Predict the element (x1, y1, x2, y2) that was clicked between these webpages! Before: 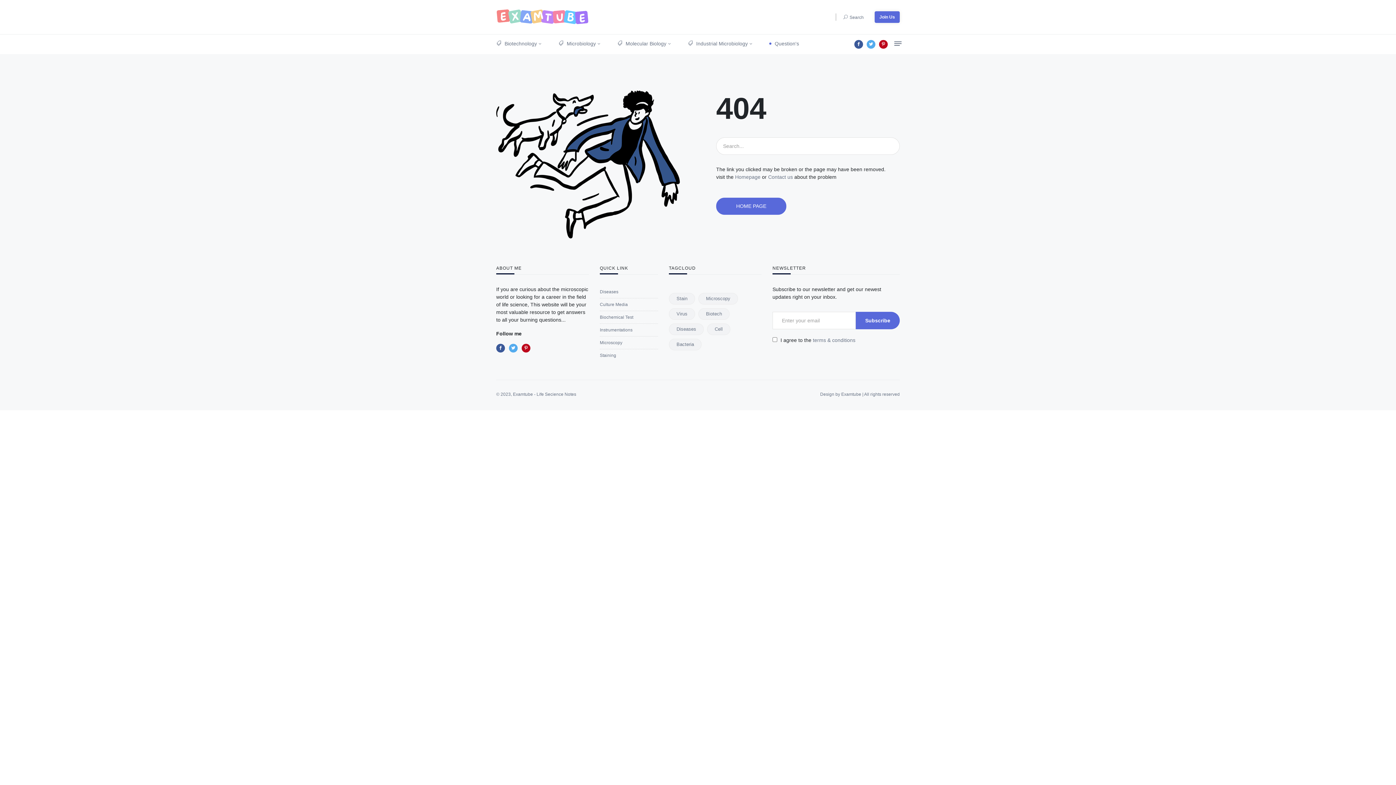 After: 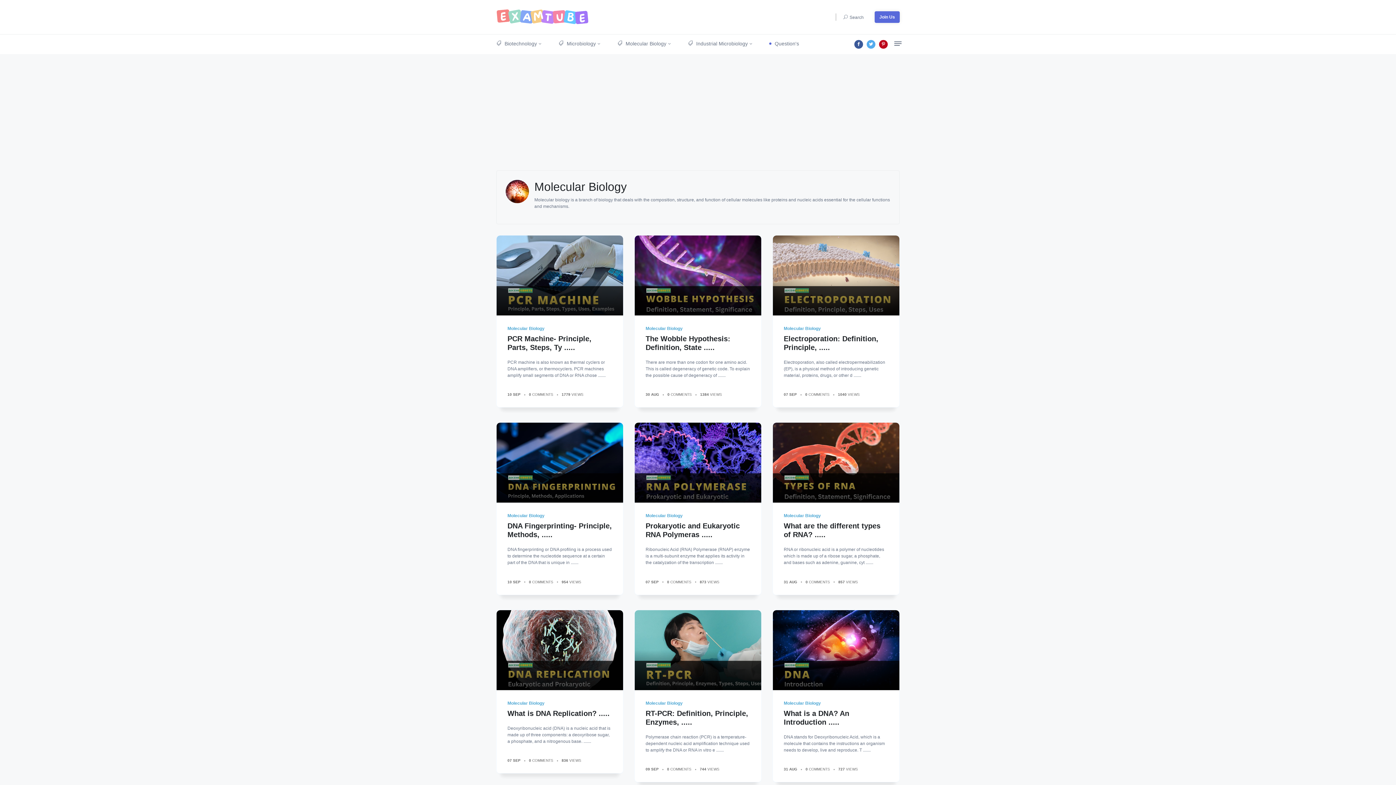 Action: bbox: (617, 34, 672, 52) label:  Molecular Biology